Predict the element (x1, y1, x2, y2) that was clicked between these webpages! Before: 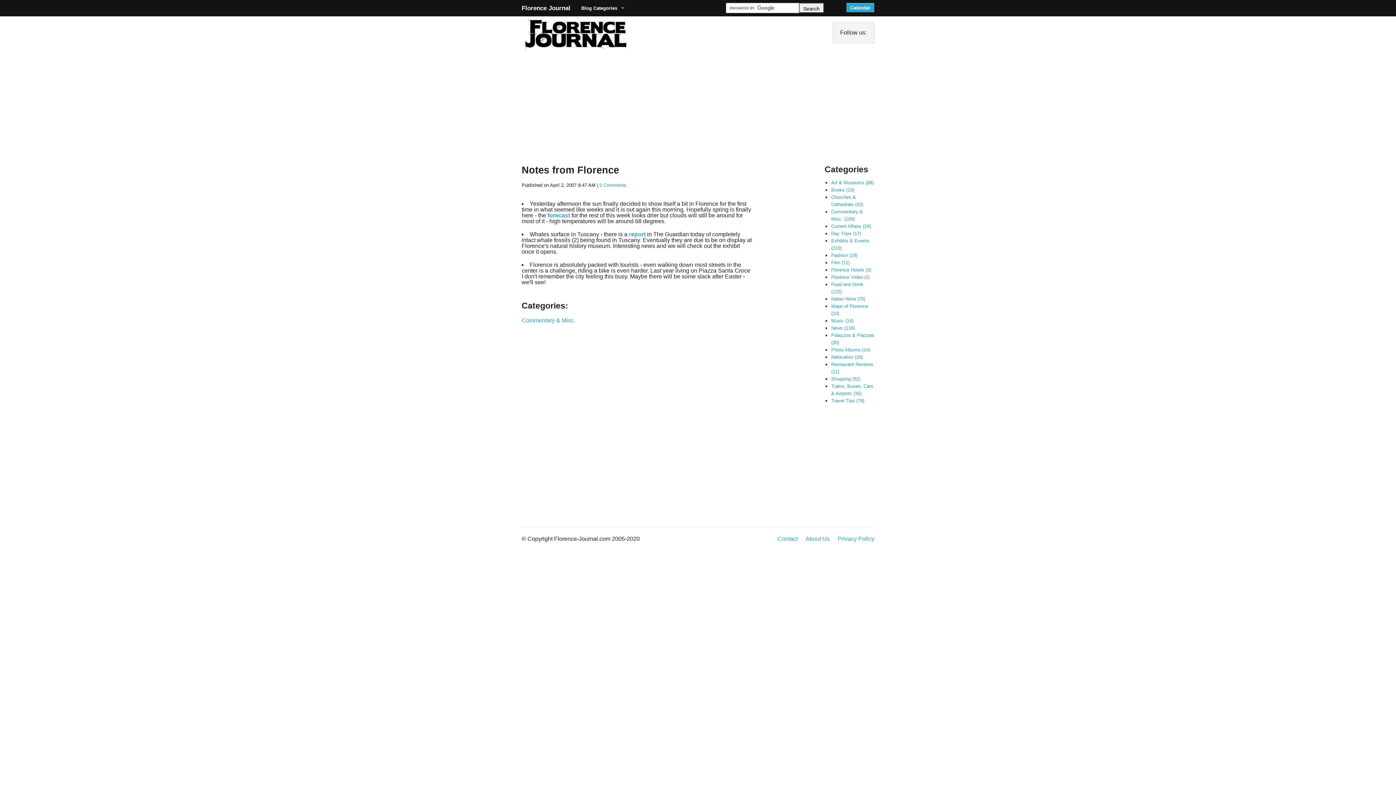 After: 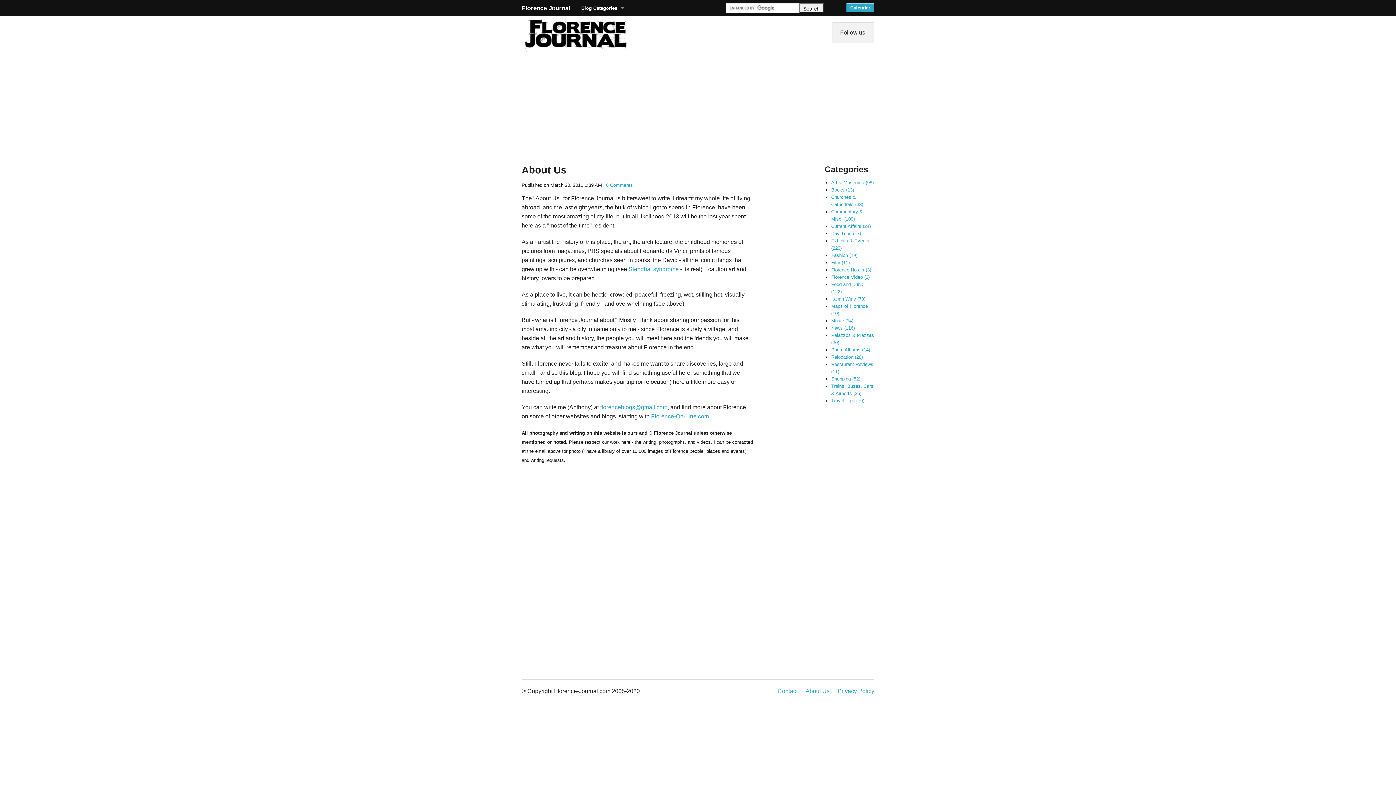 Action: bbox: (805, 534, 829, 543) label: About Us